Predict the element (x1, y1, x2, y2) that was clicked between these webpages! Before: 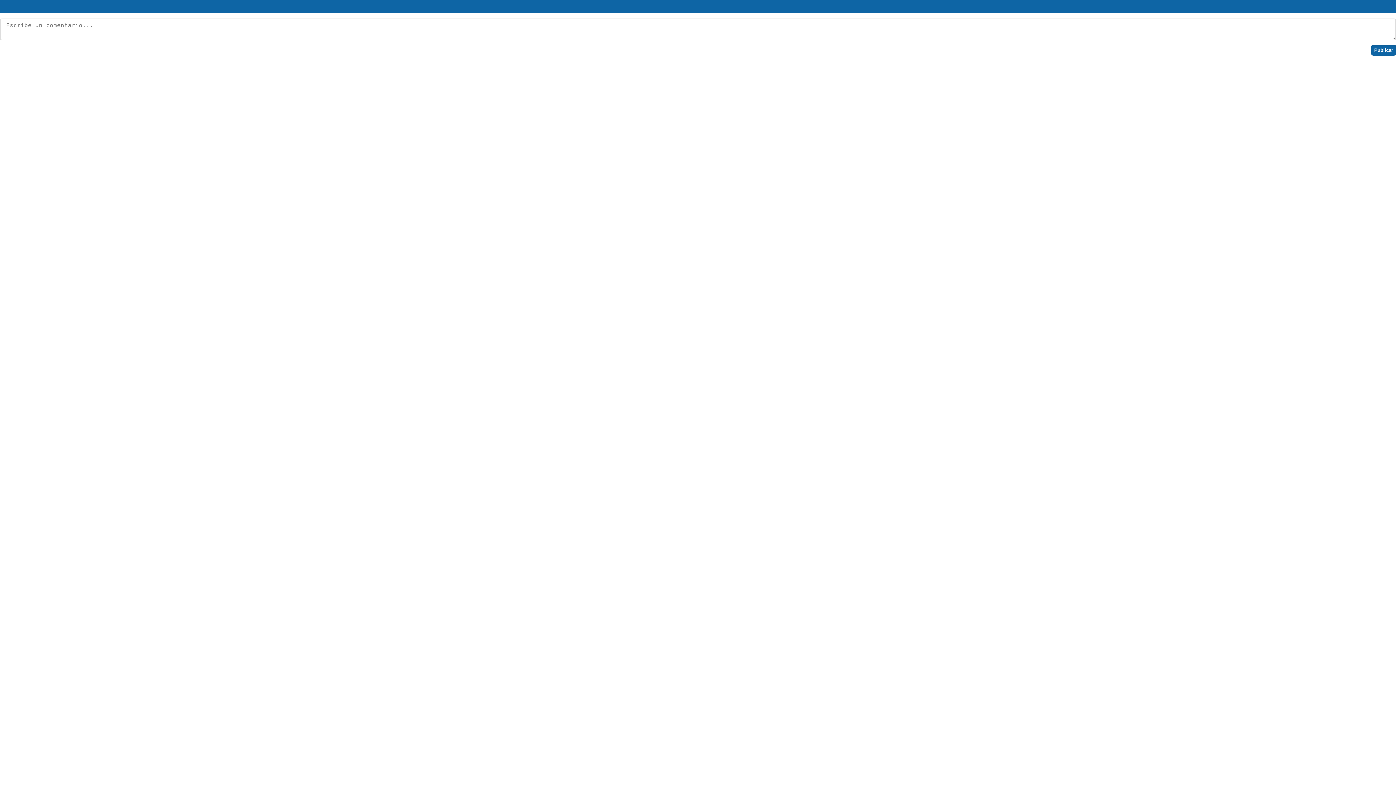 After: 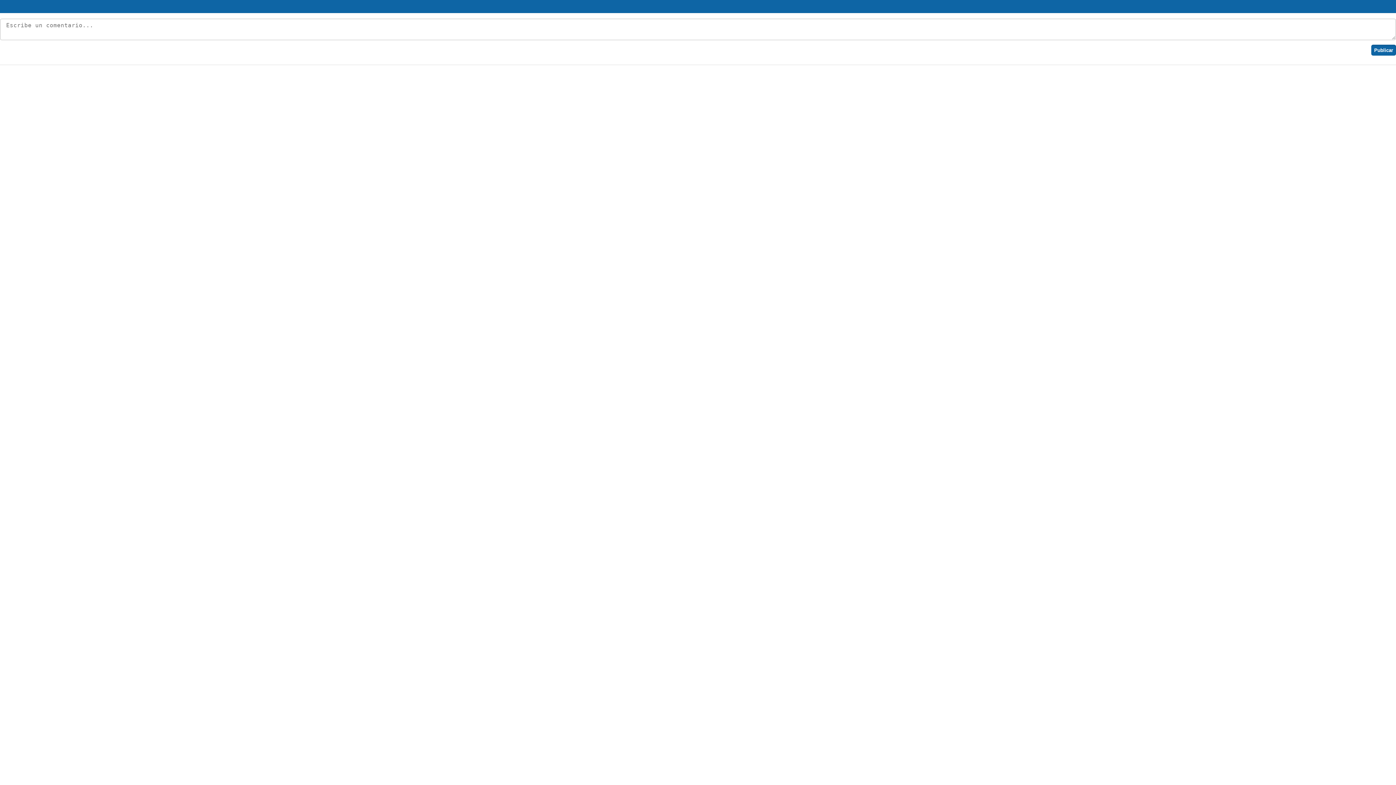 Action: bbox: (0, 0, 1396, 13)